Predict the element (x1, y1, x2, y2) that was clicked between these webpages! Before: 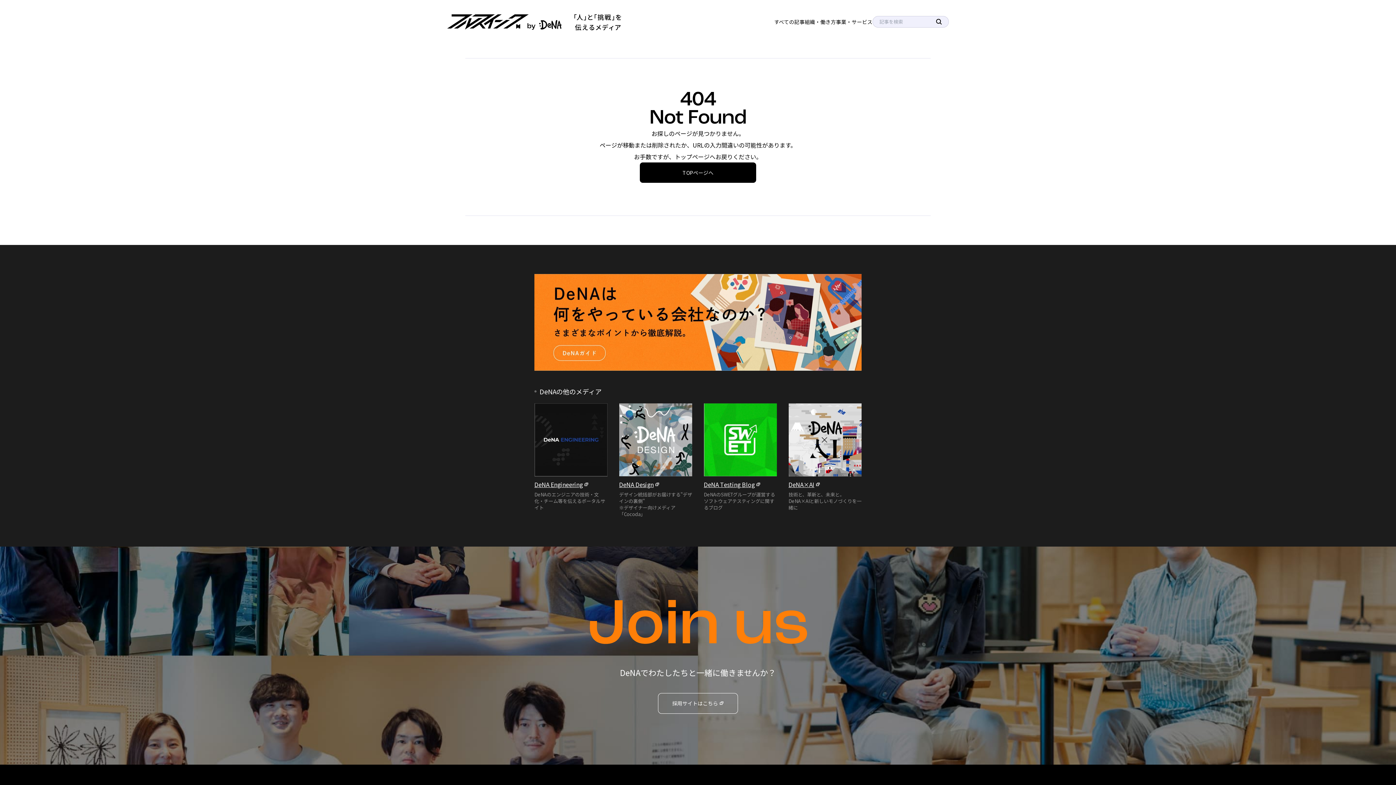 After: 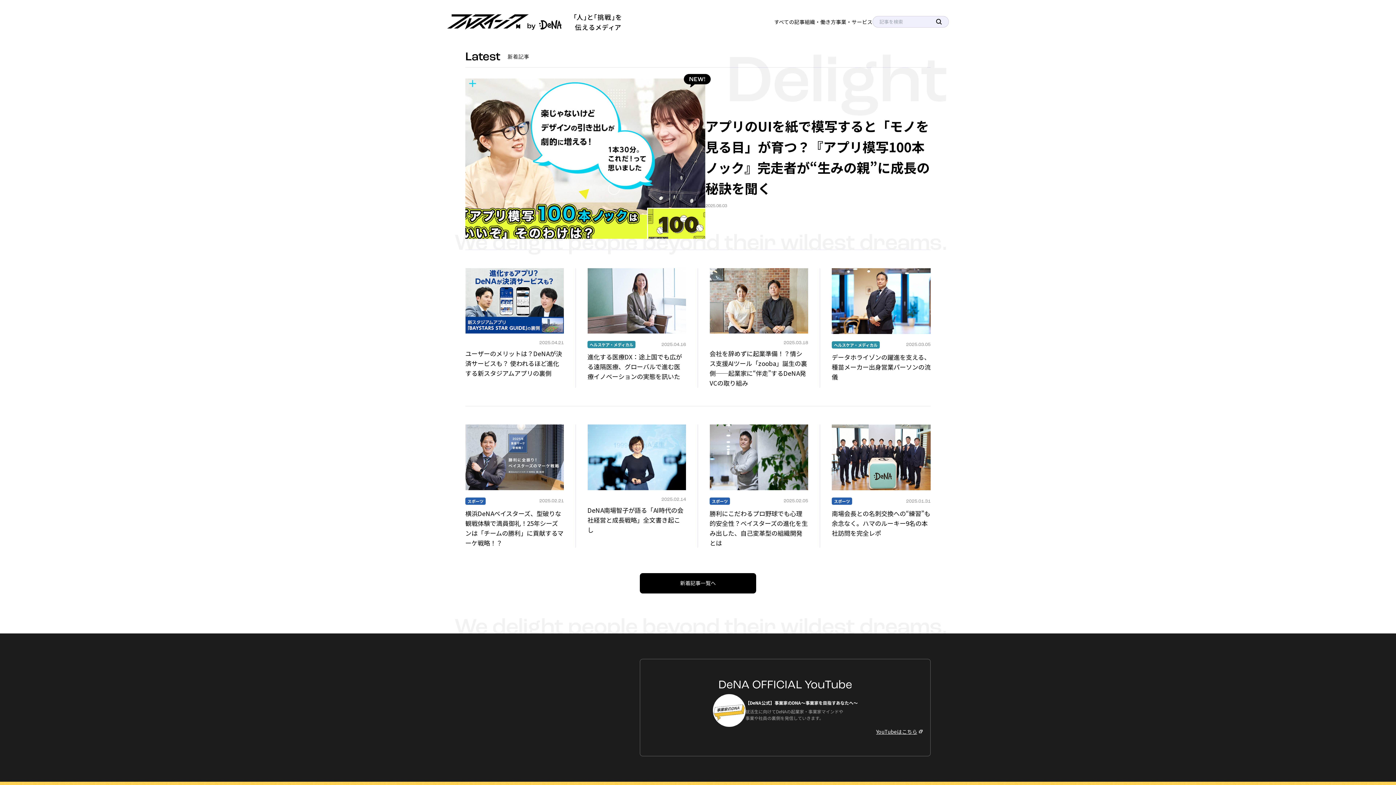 Action: bbox: (640, 162, 756, 182) label: TOPページへ